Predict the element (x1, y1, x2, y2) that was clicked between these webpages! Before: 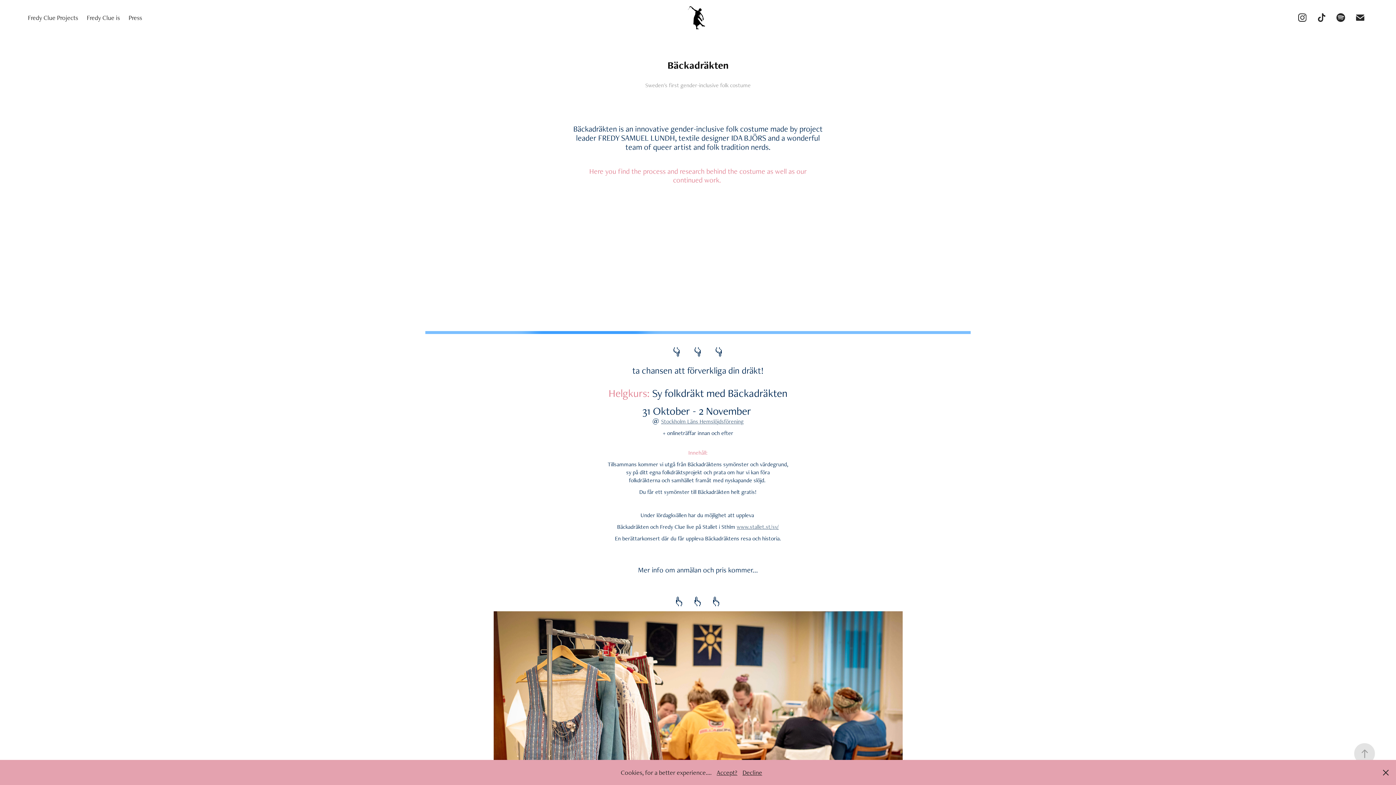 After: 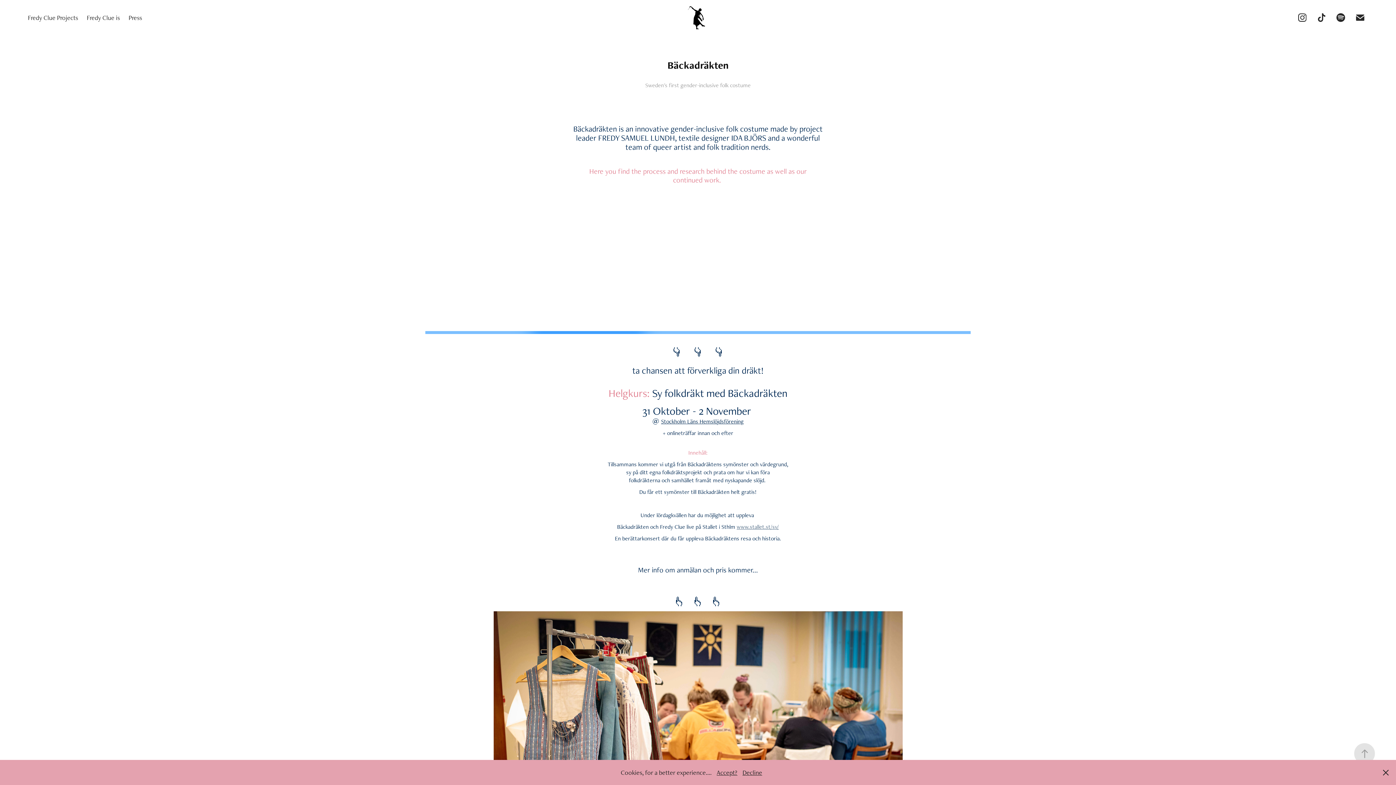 Action: bbox: (661, 417, 743, 425) label: Stockholm Läns Hemslöjdsförening